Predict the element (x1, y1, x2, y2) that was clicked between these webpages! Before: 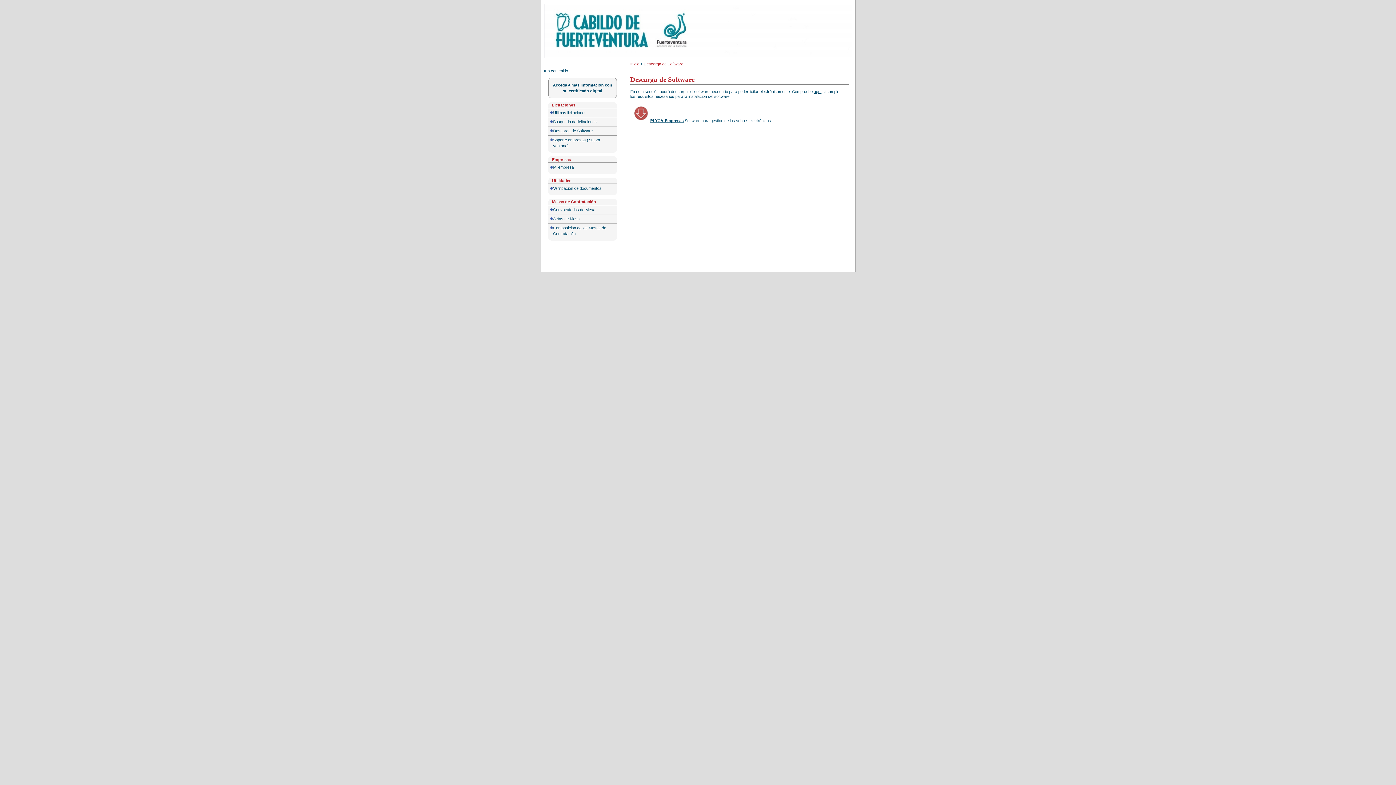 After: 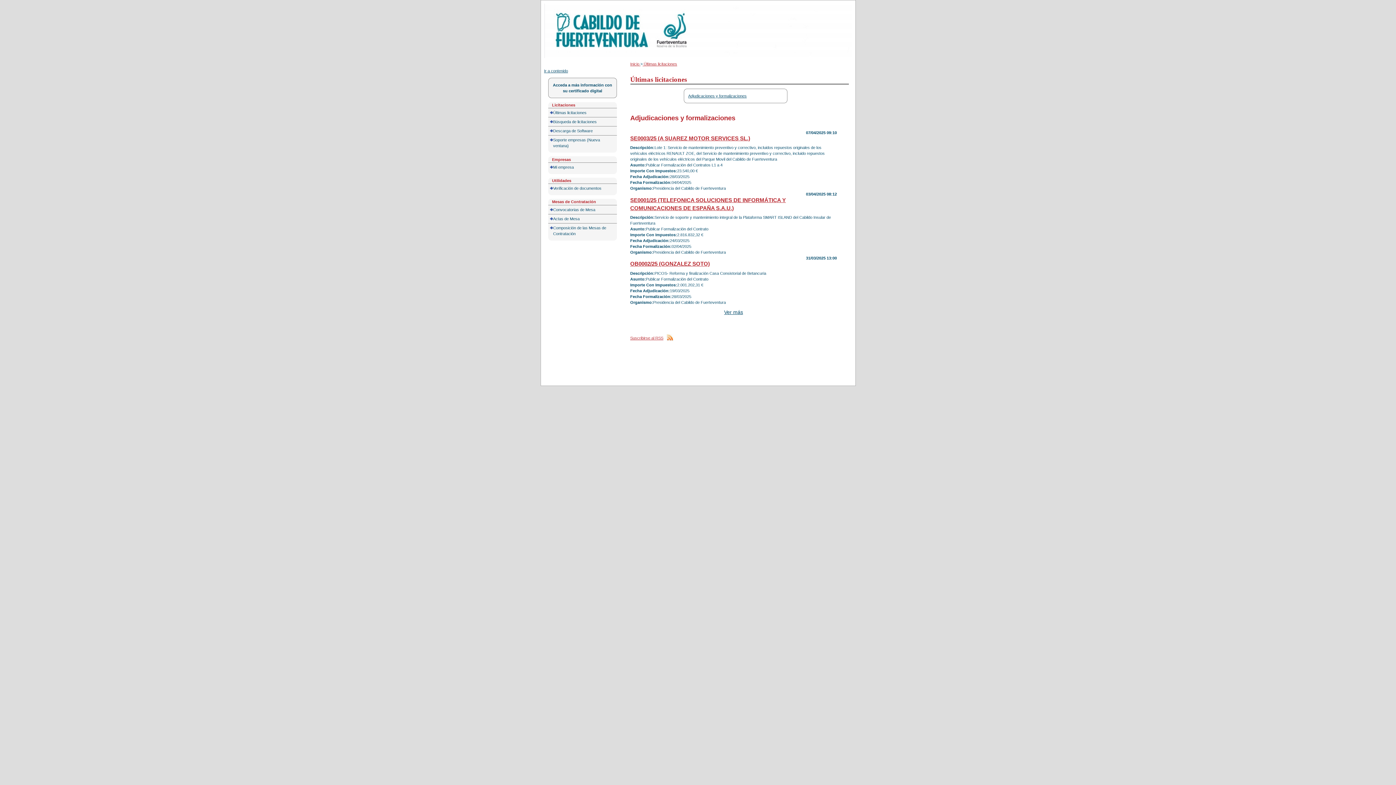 Action: bbox: (544, 4, 588, 10) label: Portal de licitación